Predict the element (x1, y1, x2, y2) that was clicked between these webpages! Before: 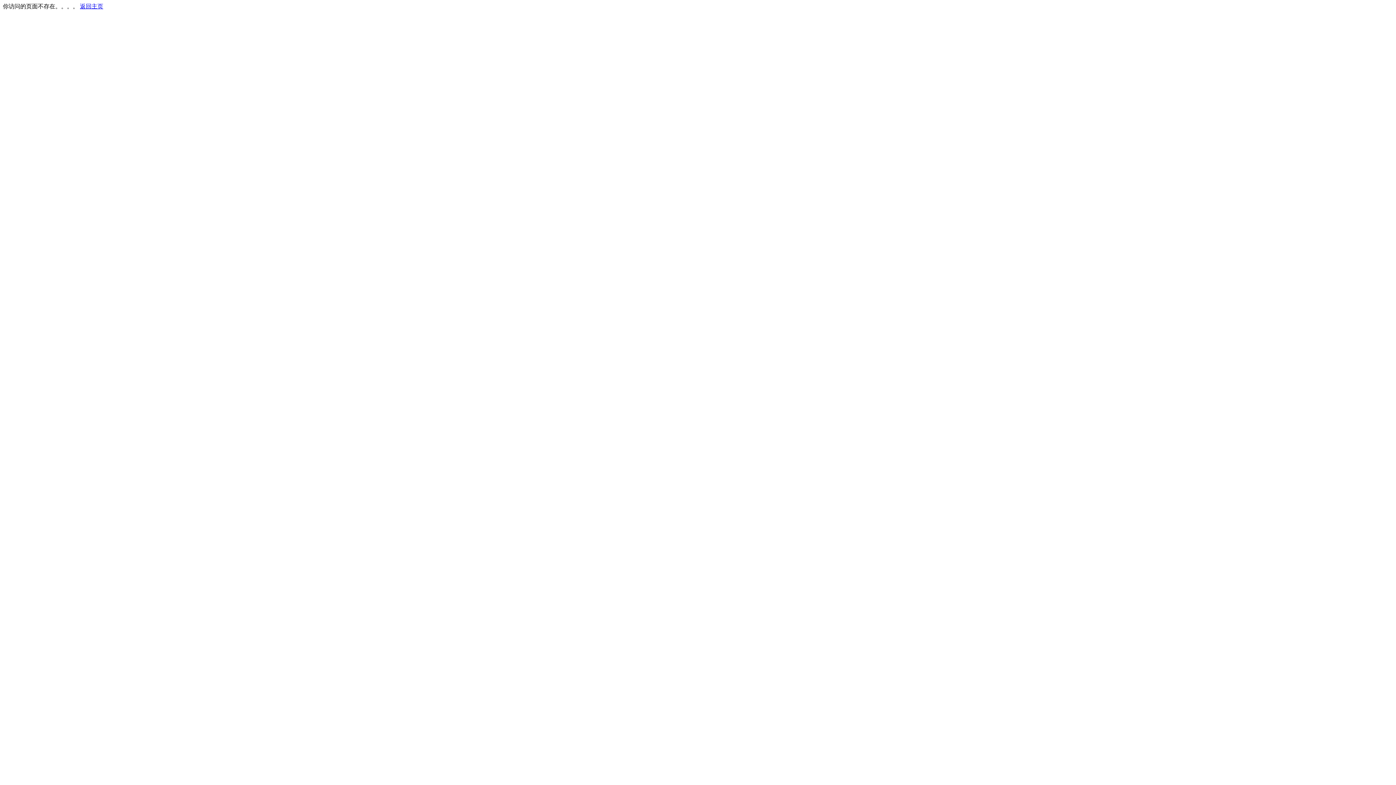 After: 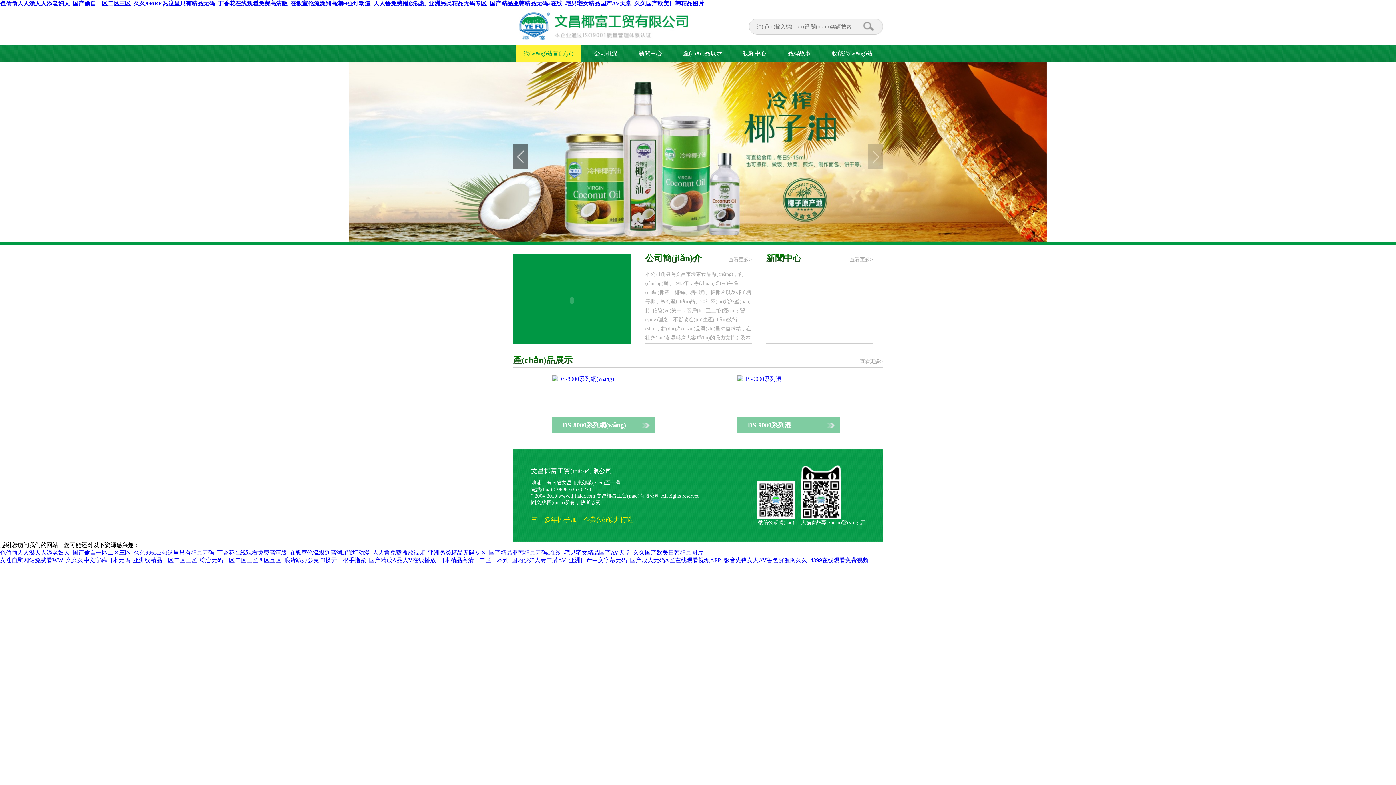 Action: label: 返回主页 bbox: (80, 3, 103, 9)